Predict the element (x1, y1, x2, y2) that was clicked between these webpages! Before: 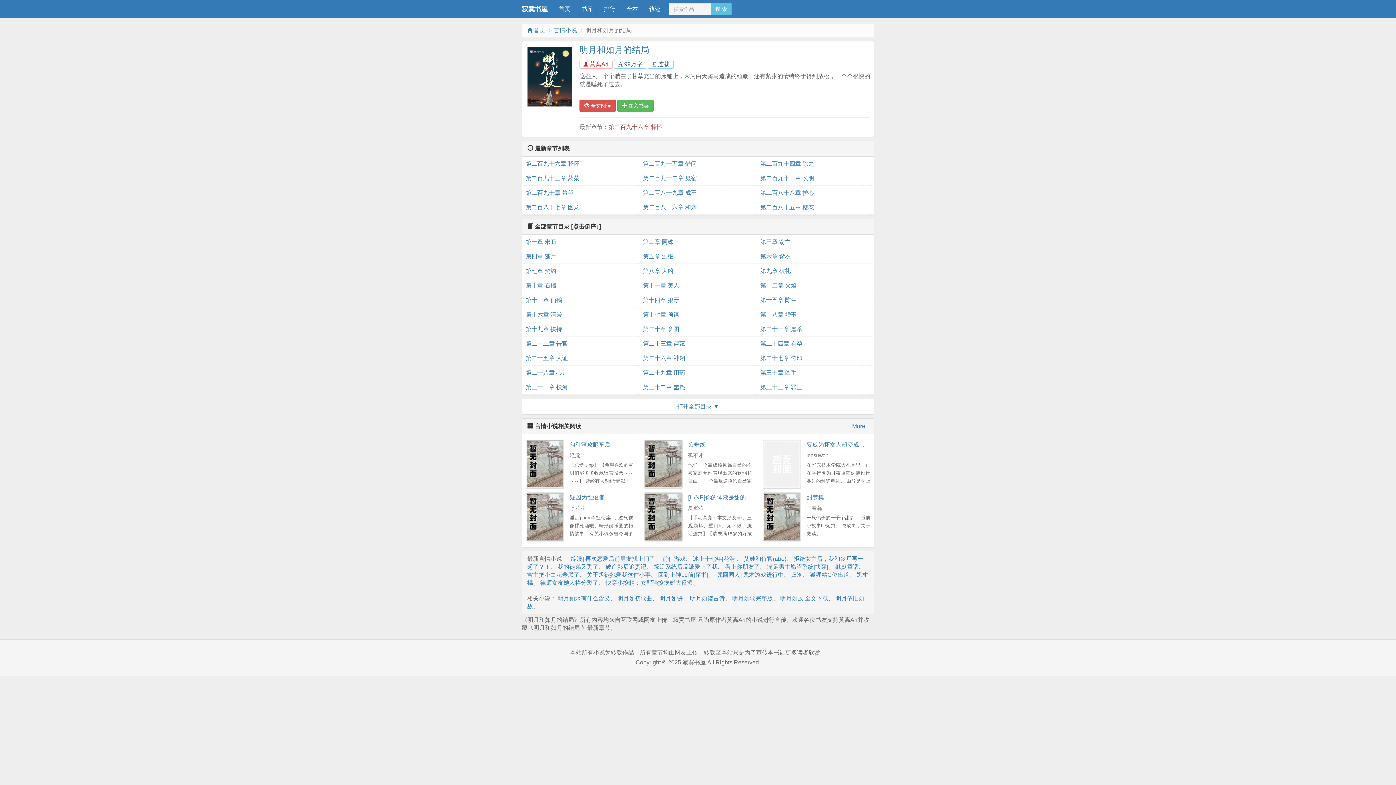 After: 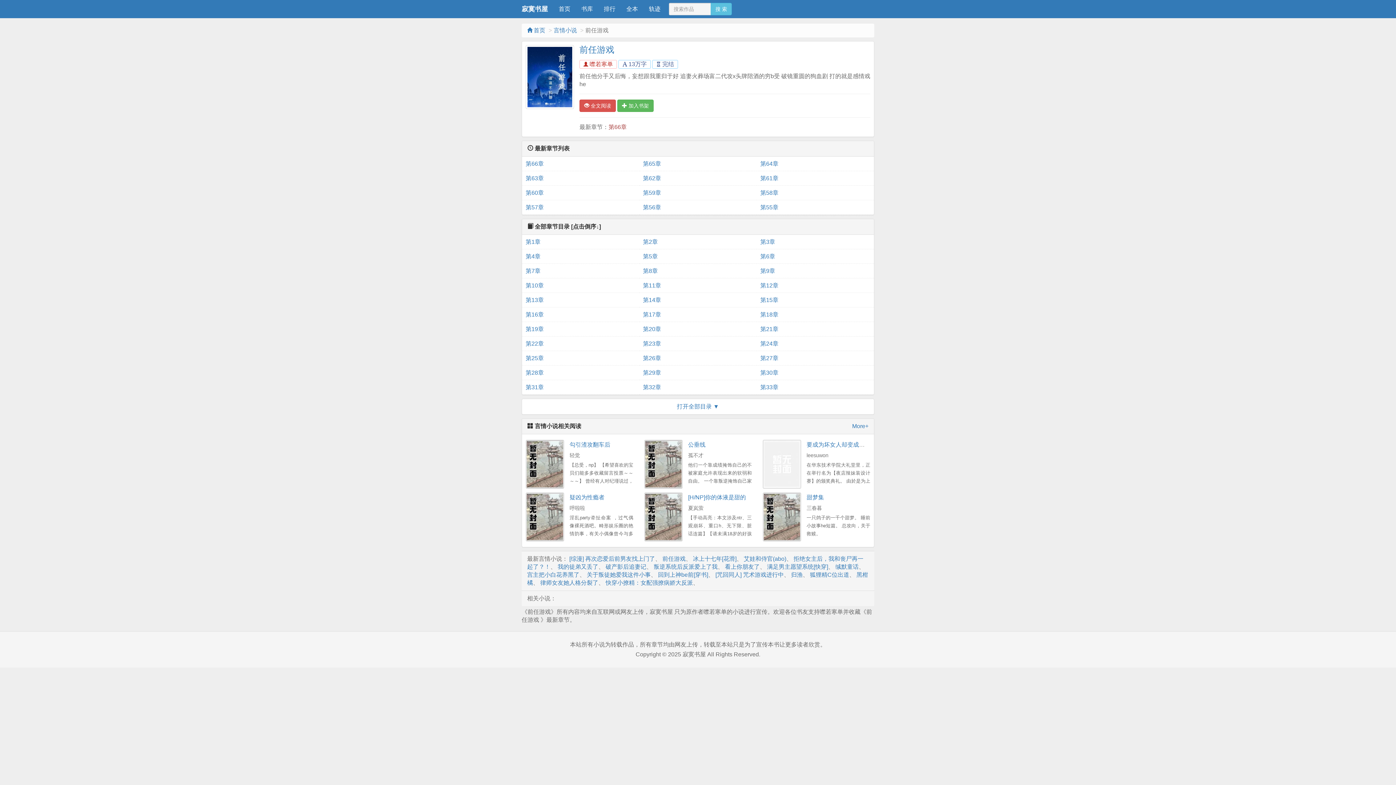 Action: label: 前任游戏 bbox: (662, 555, 685, 562)